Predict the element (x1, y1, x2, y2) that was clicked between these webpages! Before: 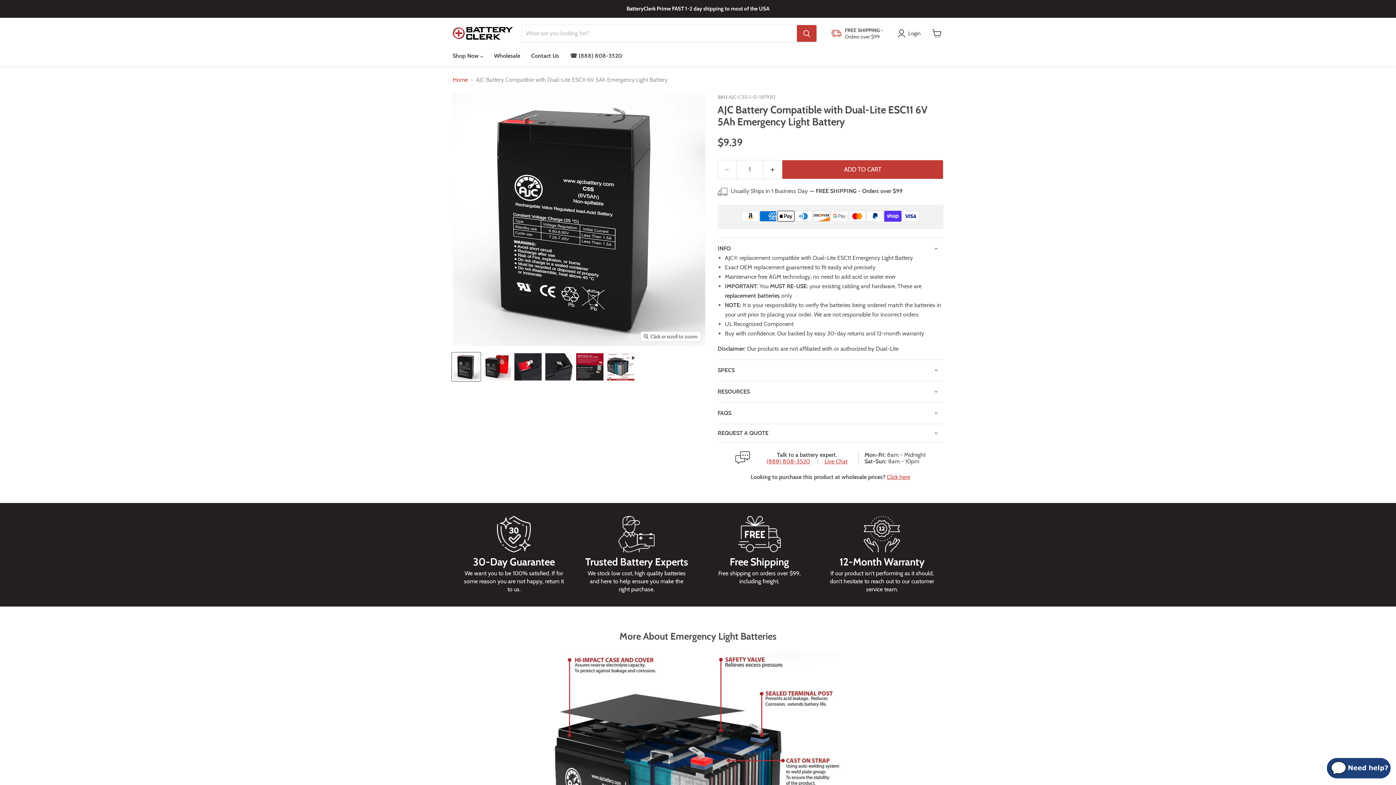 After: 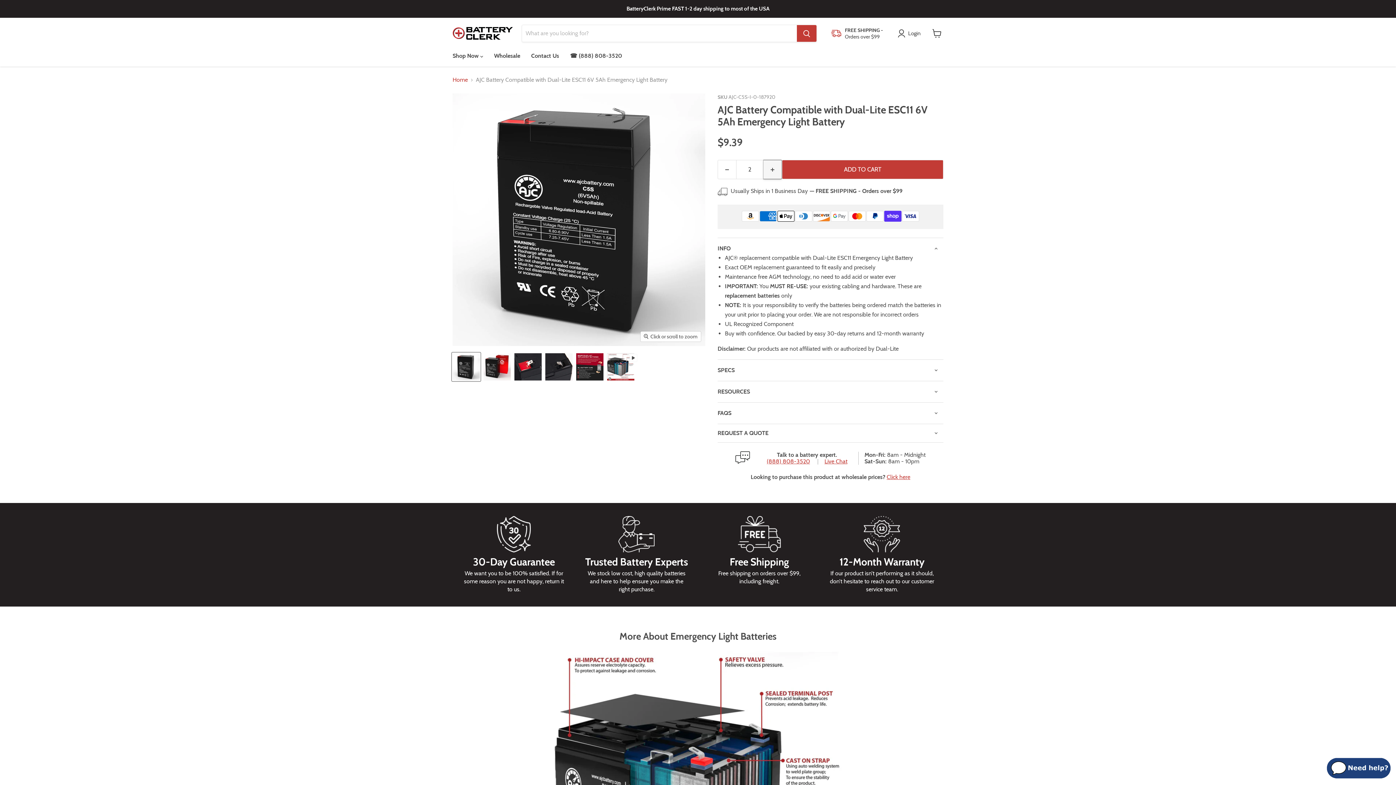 Action: bbox: (763, 160, 782, 179) label: Increase quantity by 1